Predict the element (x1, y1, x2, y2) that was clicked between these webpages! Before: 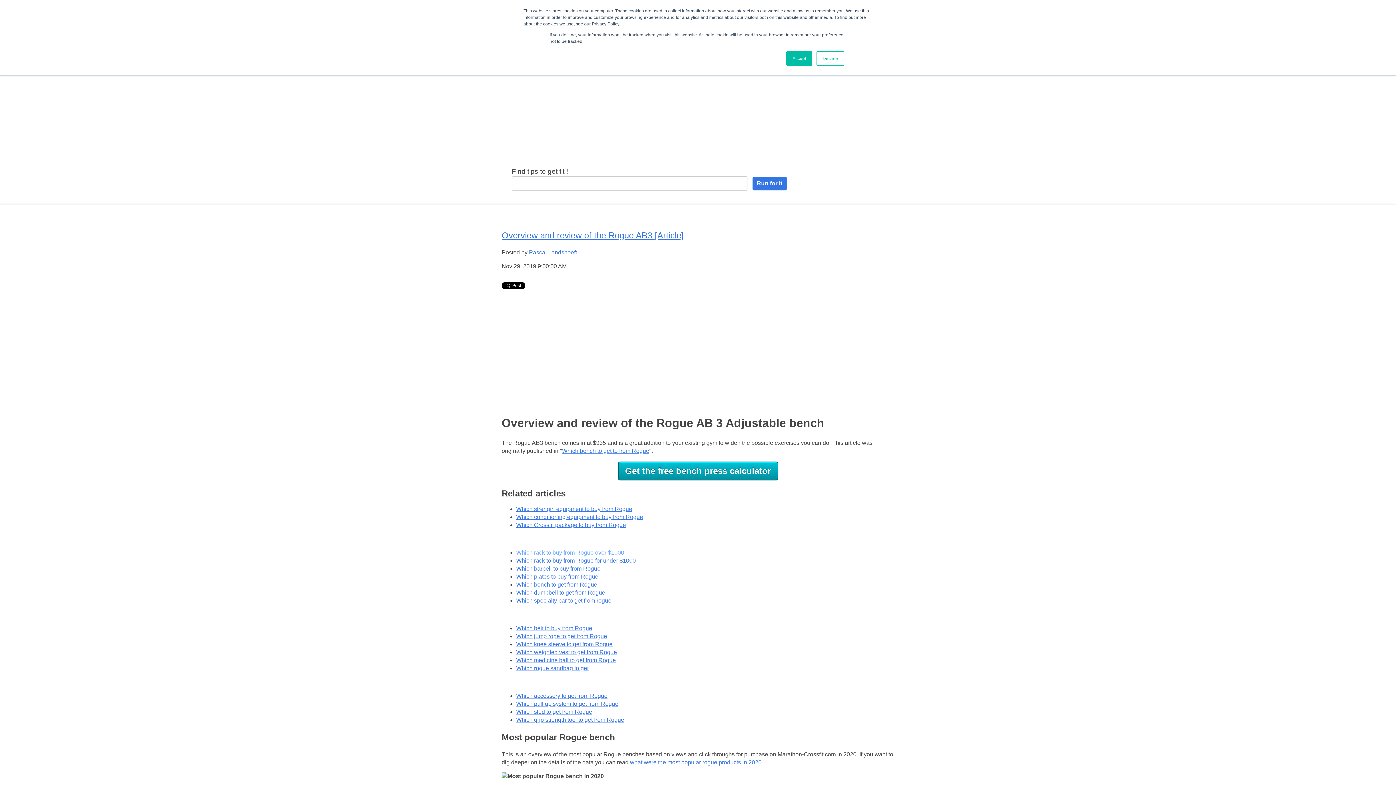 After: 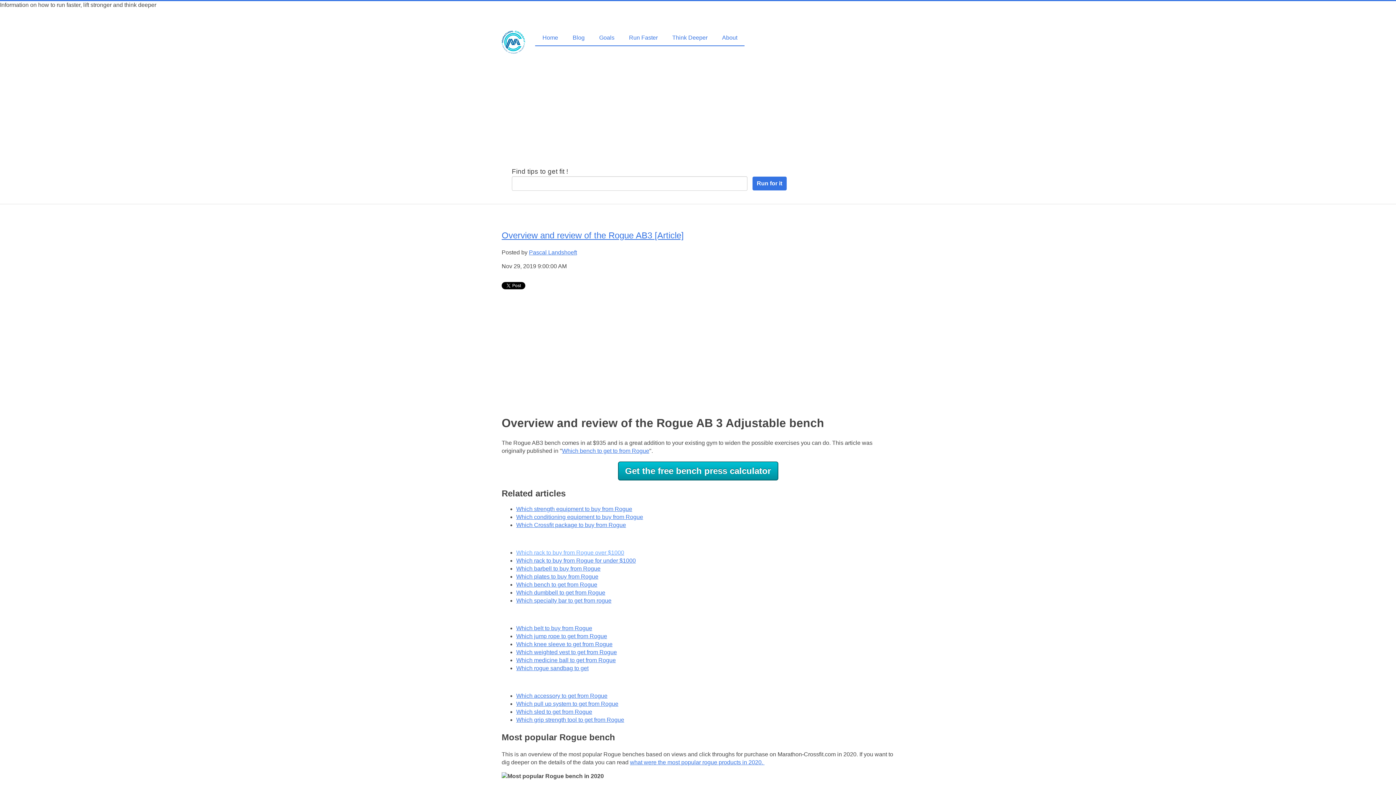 Action: label: Accept bbox: (786, 51, 812, 65)